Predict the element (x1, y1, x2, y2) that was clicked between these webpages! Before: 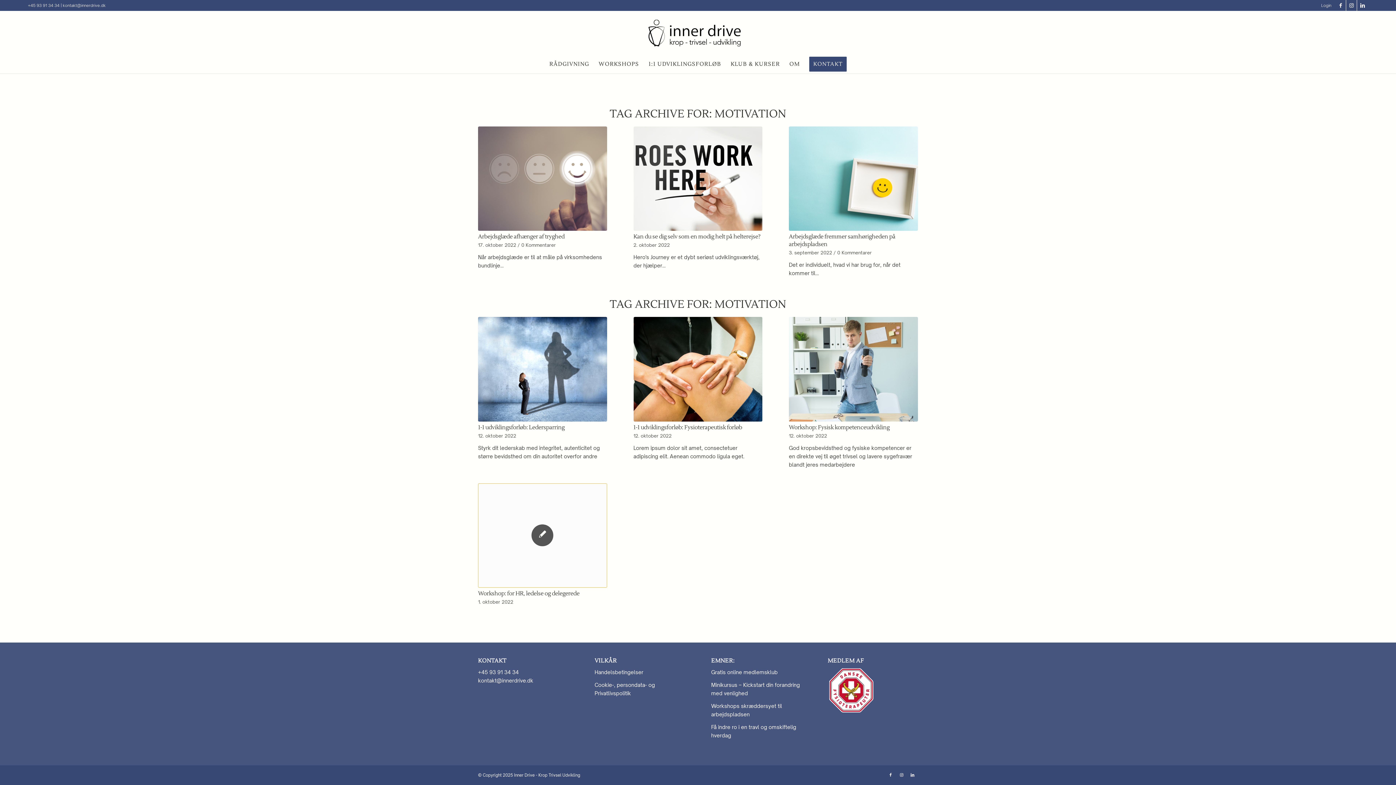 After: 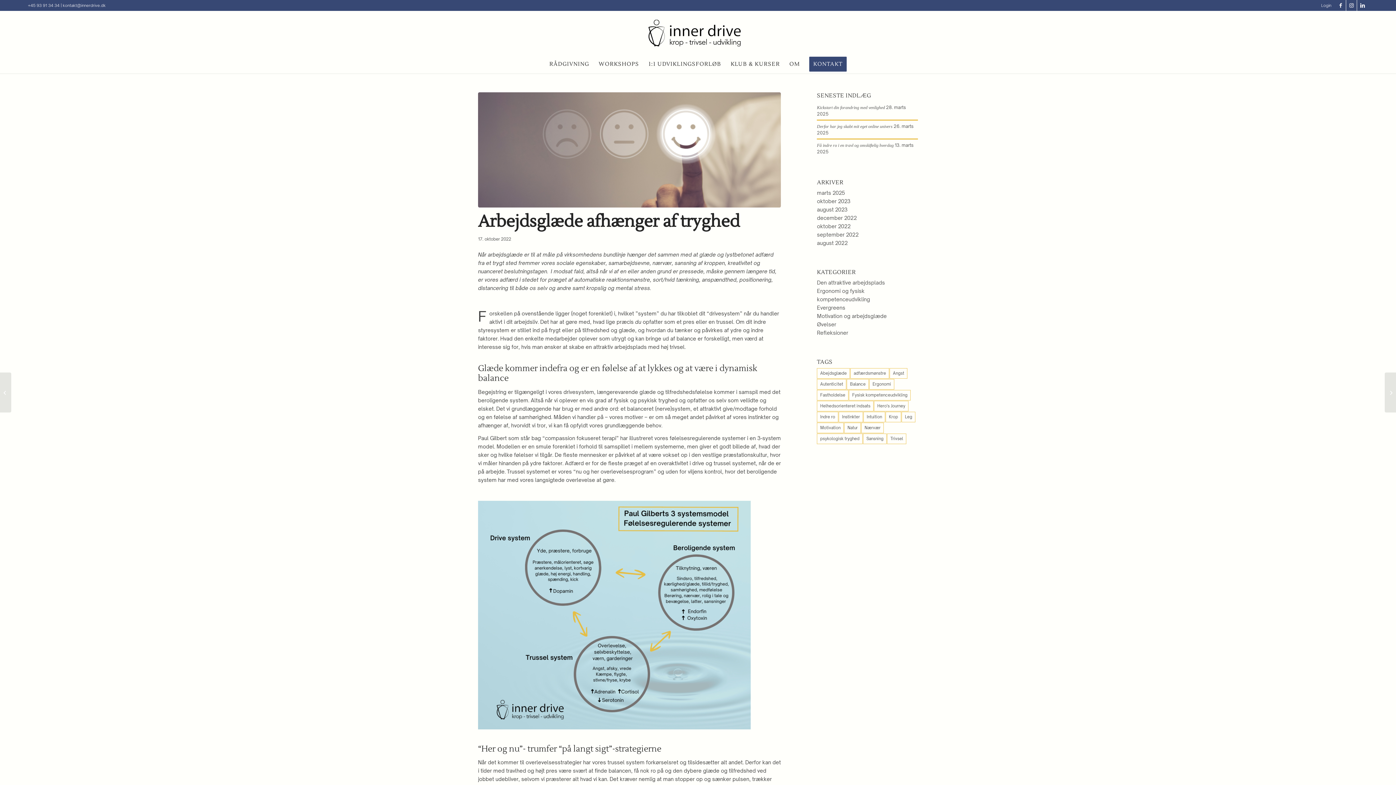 Action: bbox: (478, 233, 564, 240) label: Arbejdsglæde afhænger af tryghed